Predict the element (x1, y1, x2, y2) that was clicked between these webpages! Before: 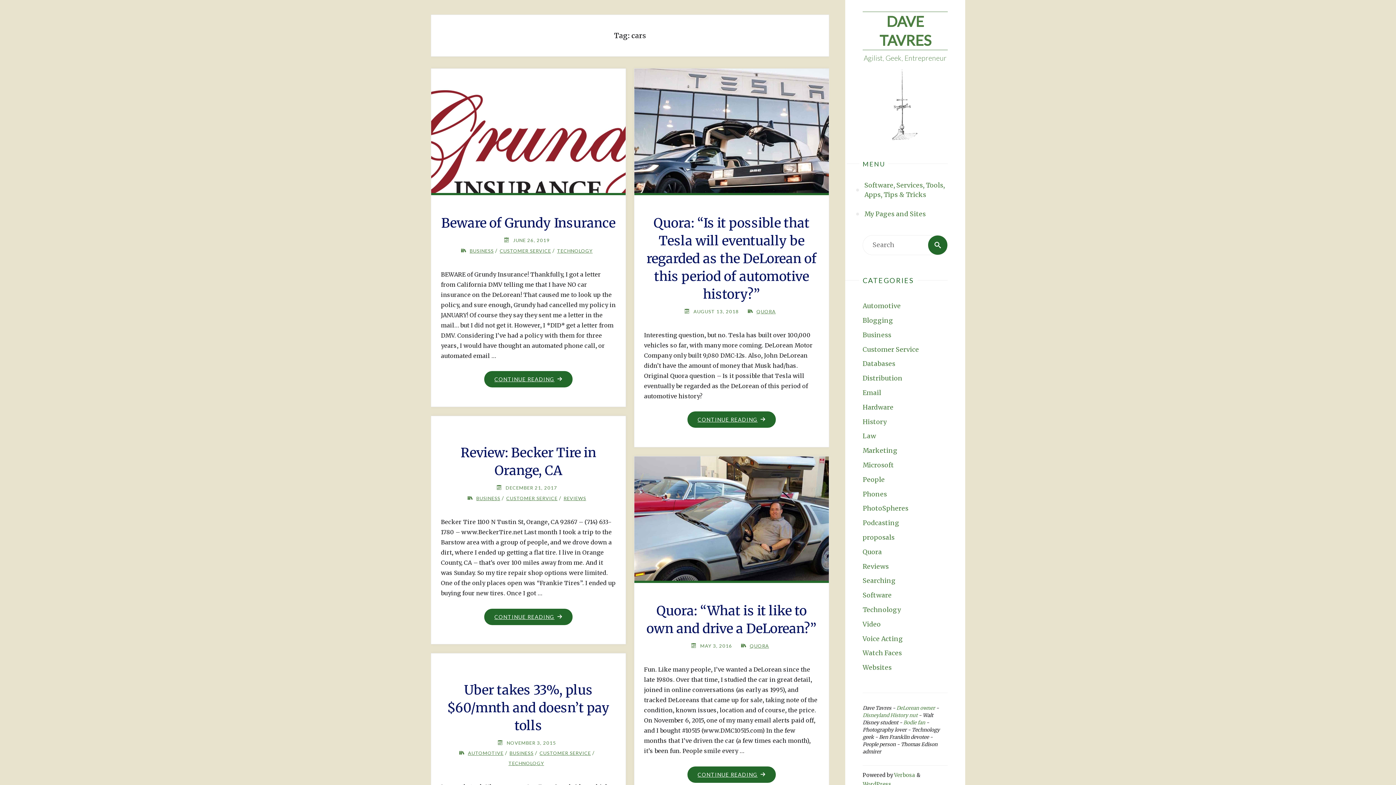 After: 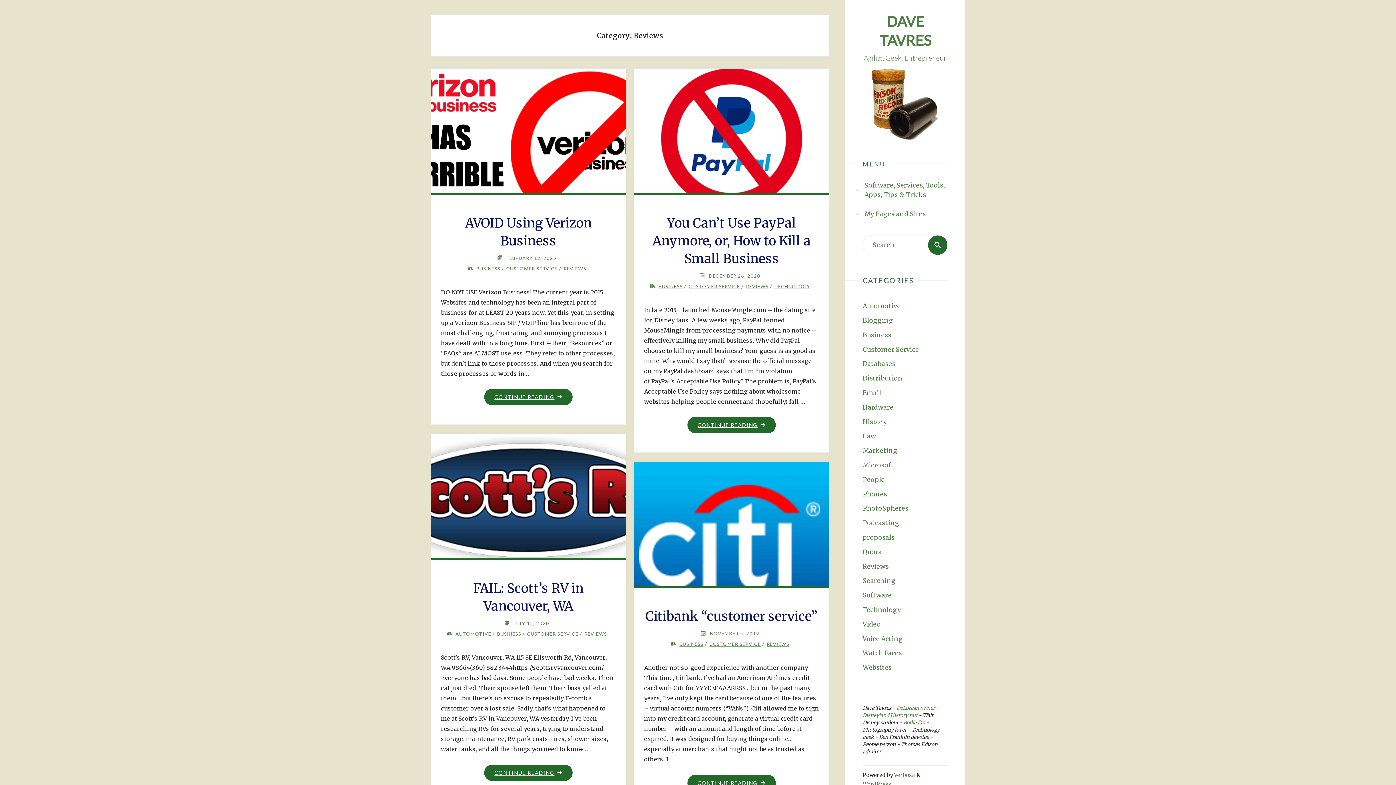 Action: bbox: (562, 495, 586, 501) label: REVIEWS